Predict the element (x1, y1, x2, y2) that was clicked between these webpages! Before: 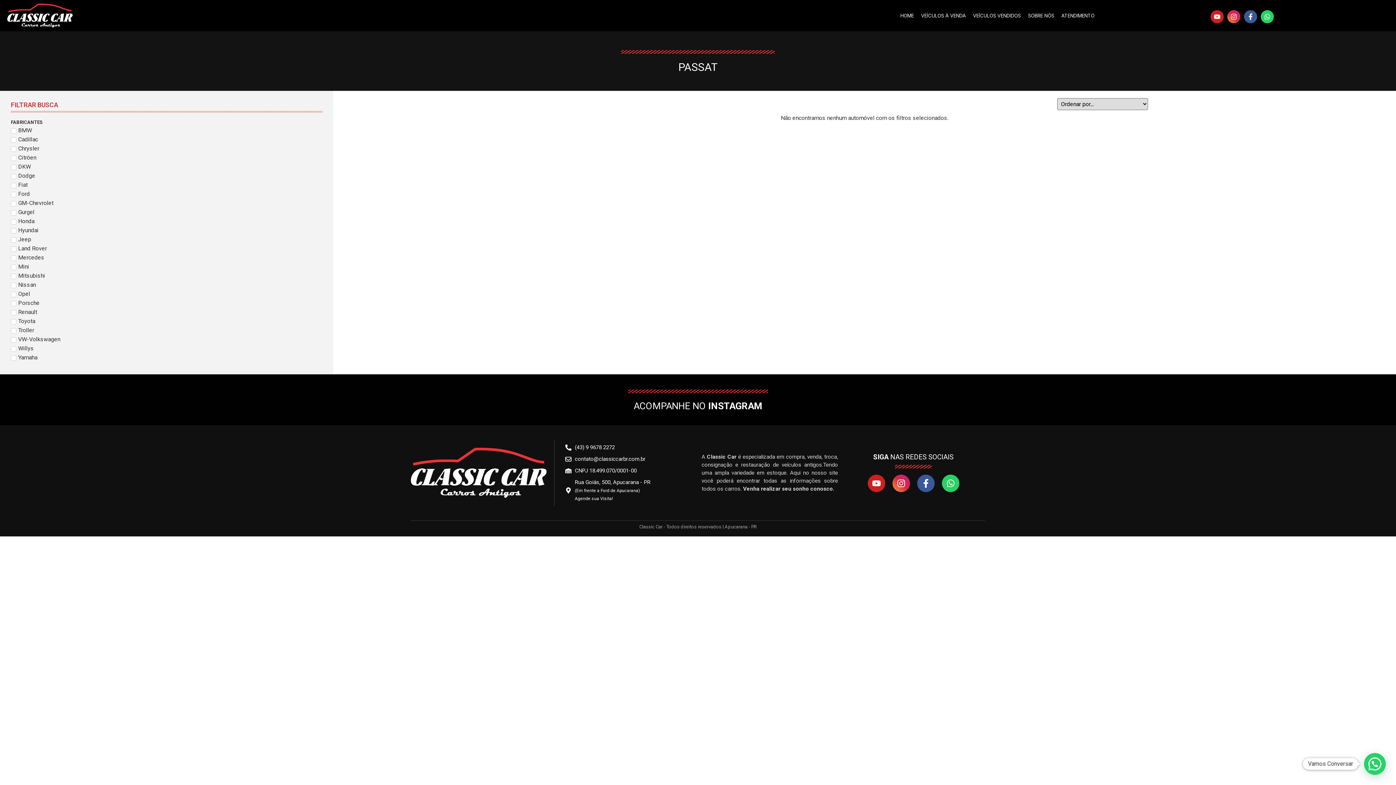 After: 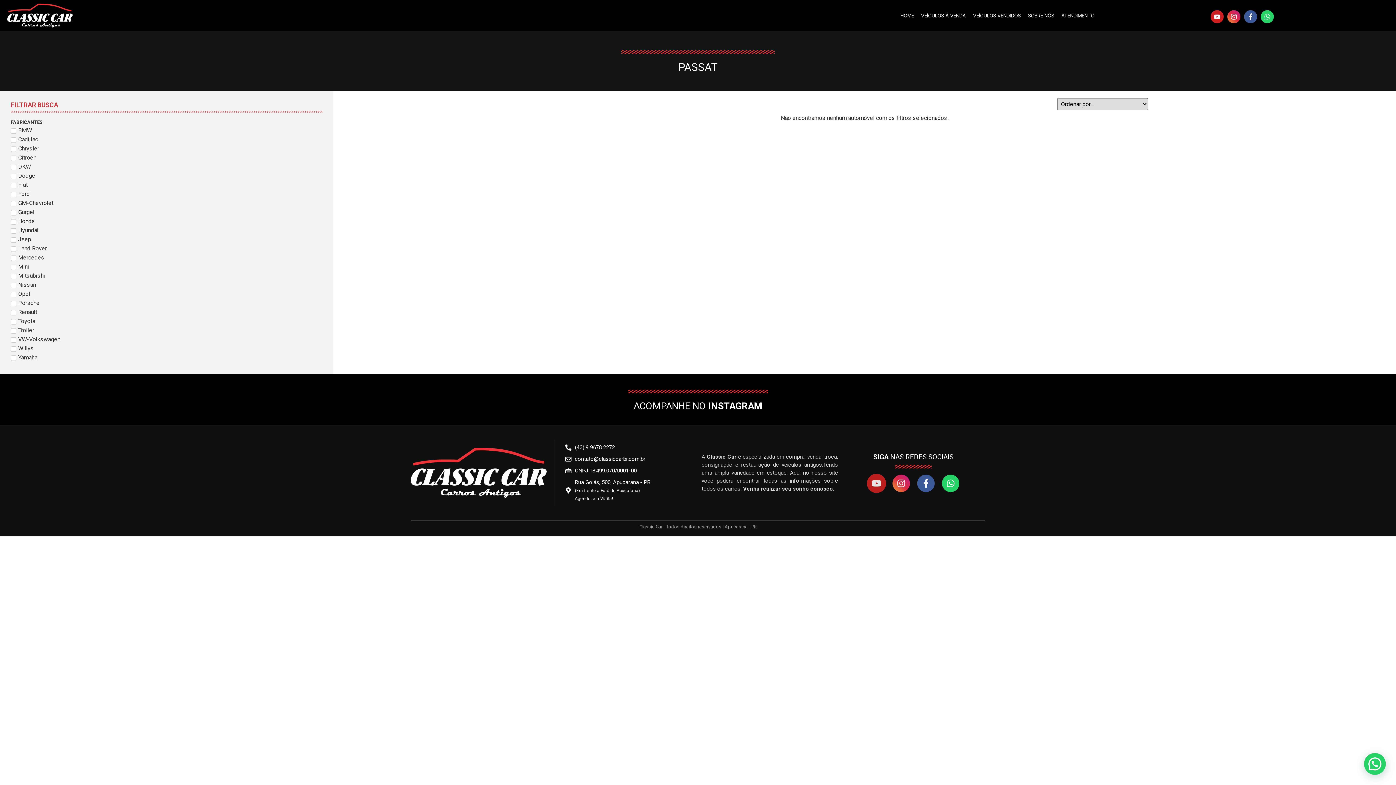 Action: bbox: (867, 475, 885, 492) label: Youtube